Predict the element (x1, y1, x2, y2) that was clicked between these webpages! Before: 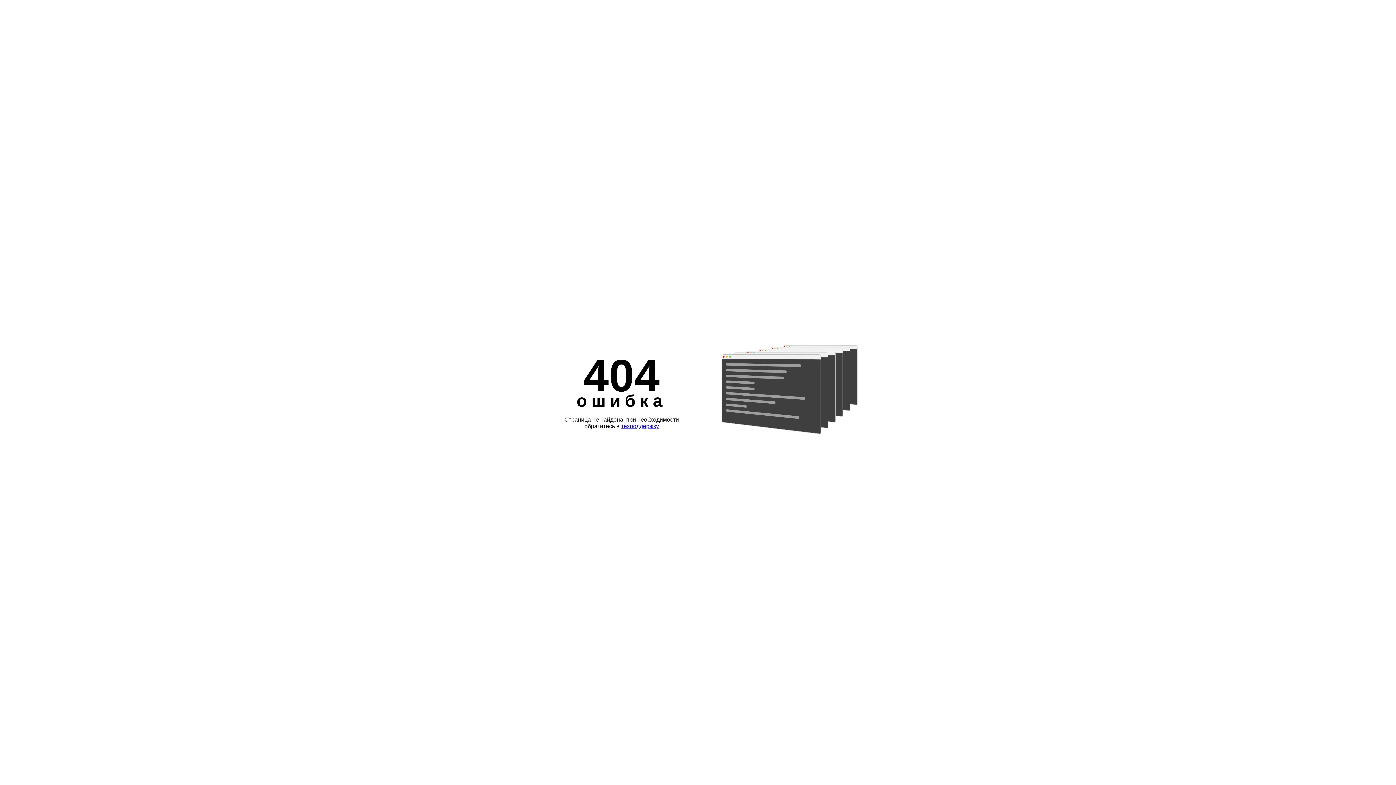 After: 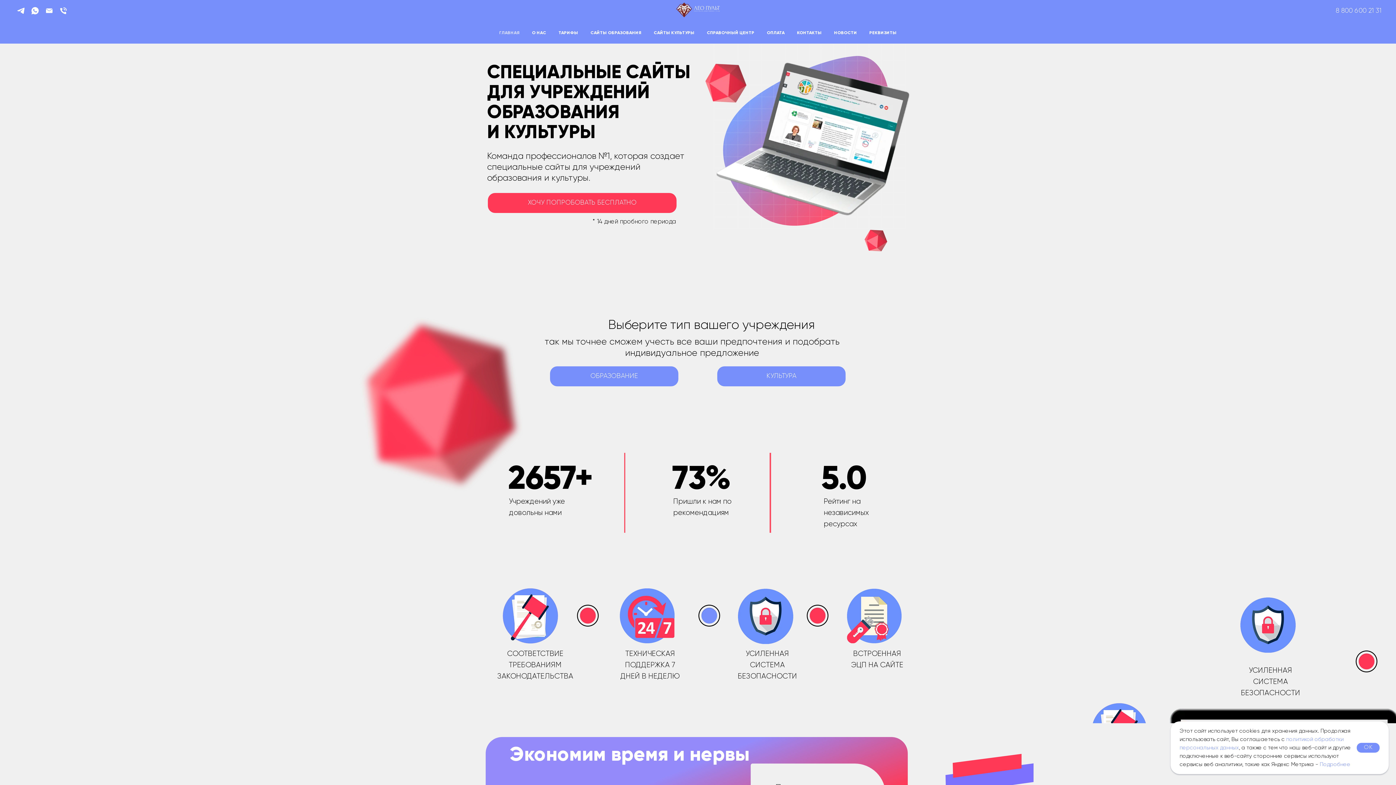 Action: label: техподдержку bbox: (621, 423, 659, 429)